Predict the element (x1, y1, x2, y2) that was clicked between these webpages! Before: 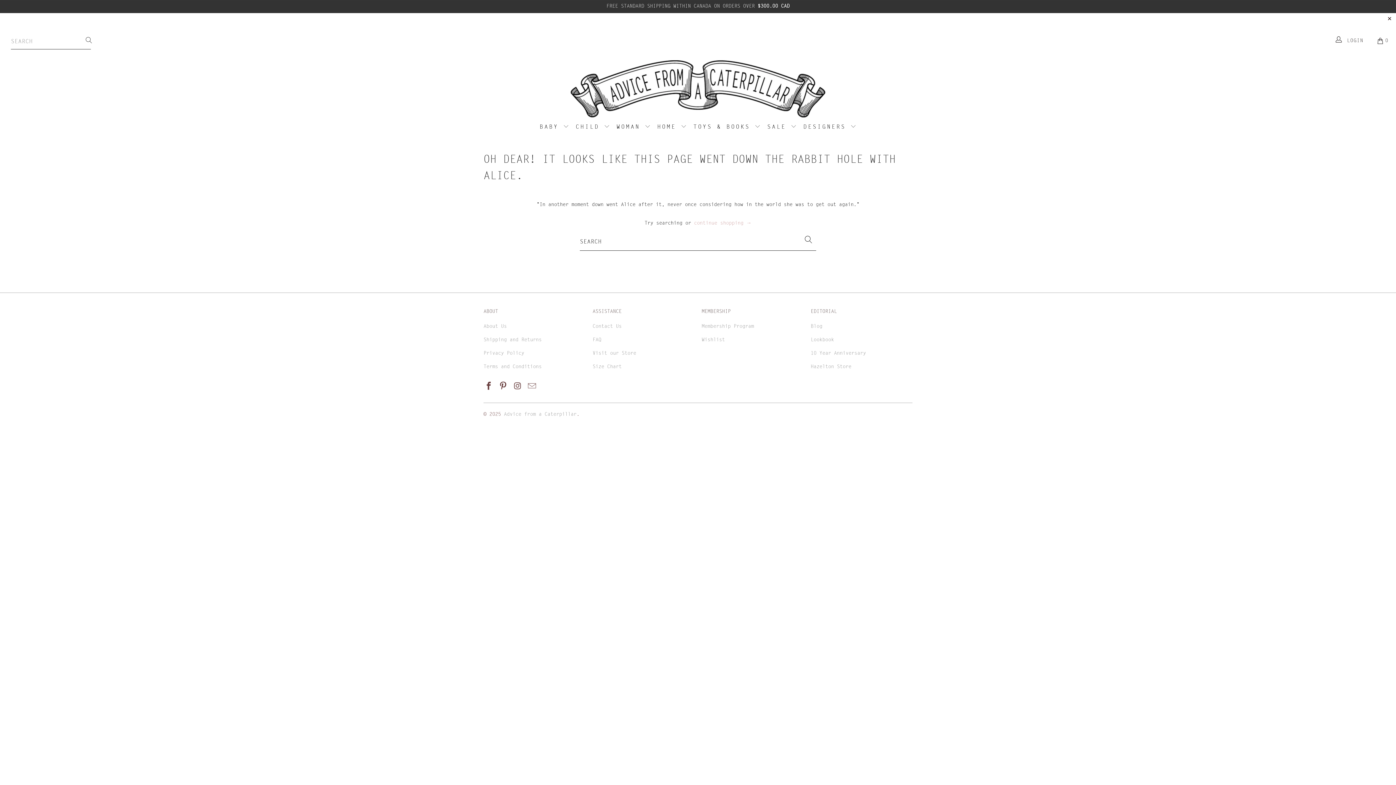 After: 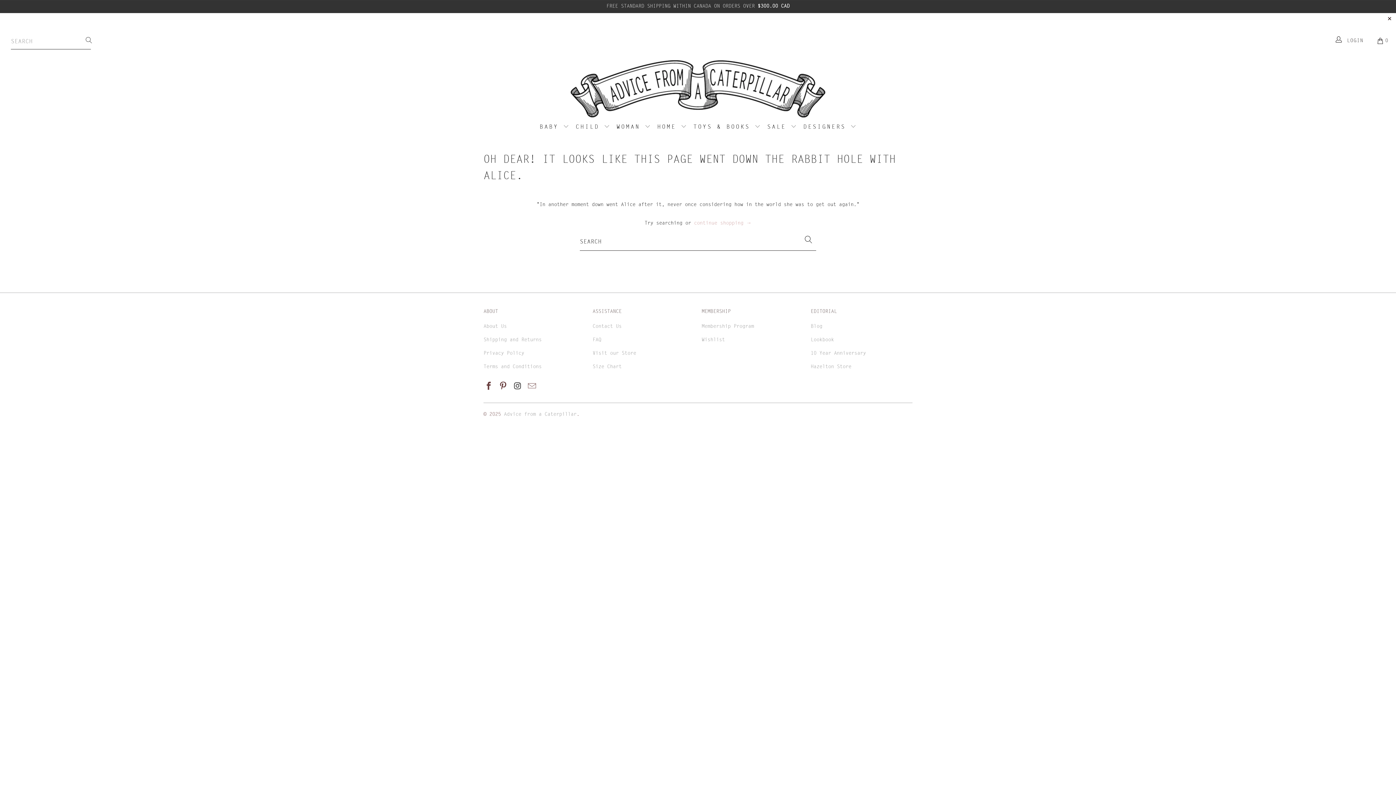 Action: bbox: (512, 381, 523, 391)